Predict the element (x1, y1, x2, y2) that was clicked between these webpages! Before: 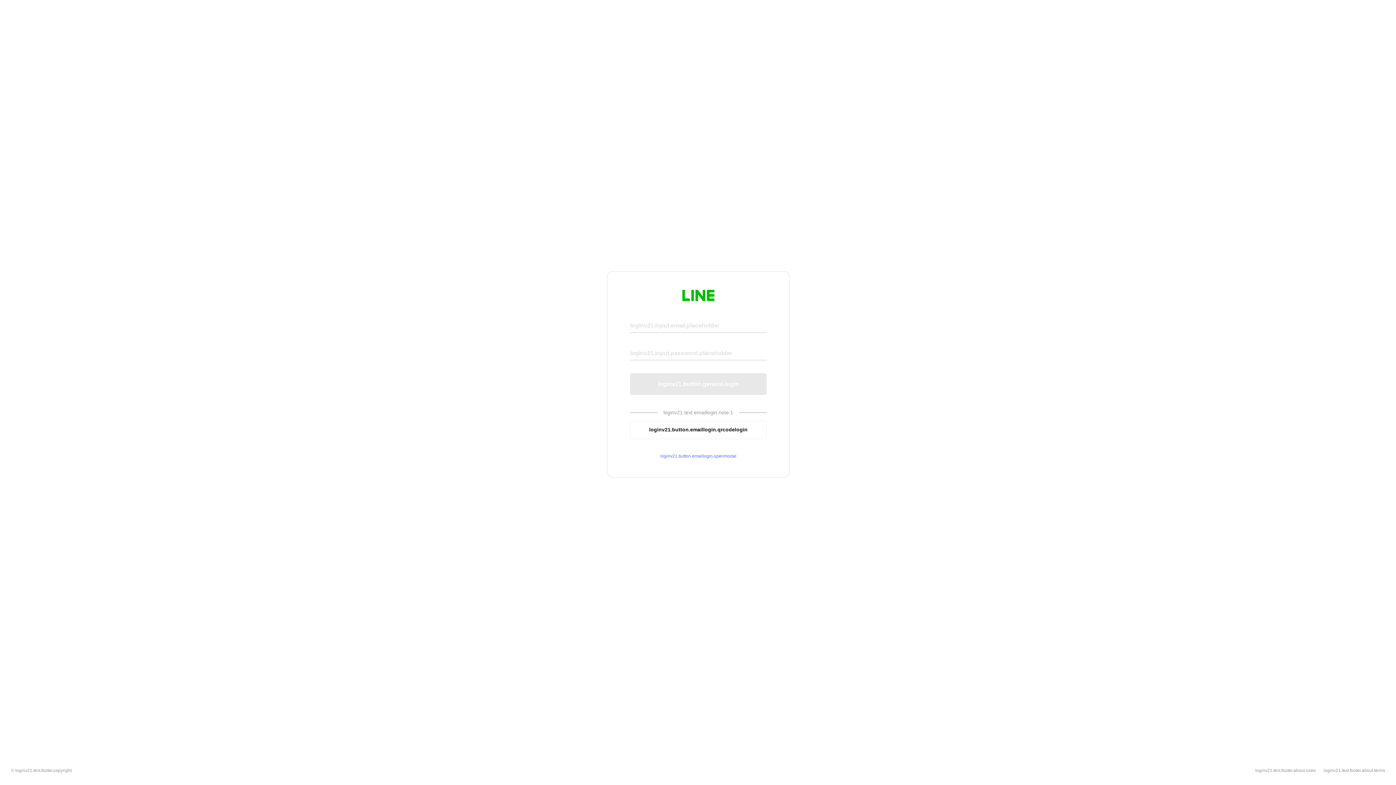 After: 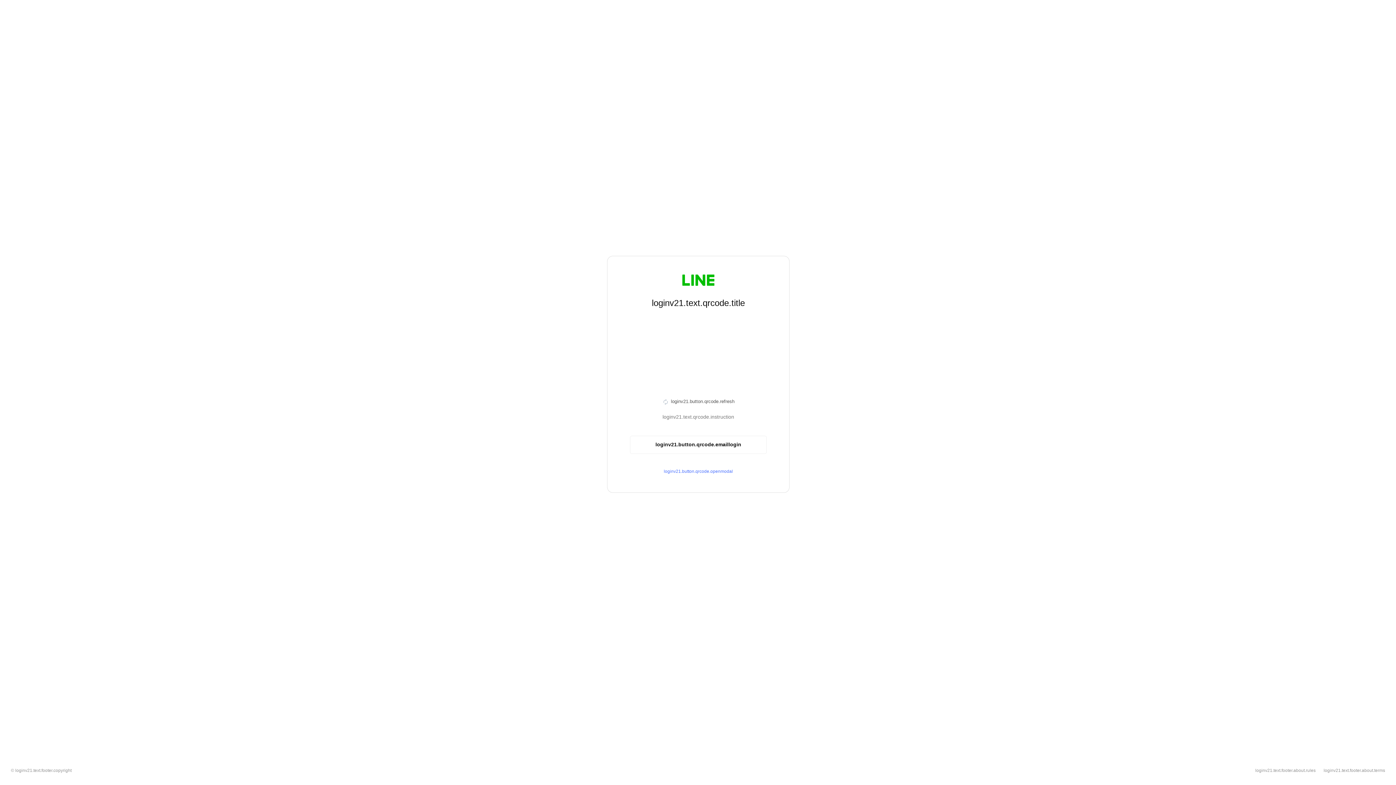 Action: label: loginv21.button.emaillogin.qrcodelogin bbox: (630, 420, 766, 439)